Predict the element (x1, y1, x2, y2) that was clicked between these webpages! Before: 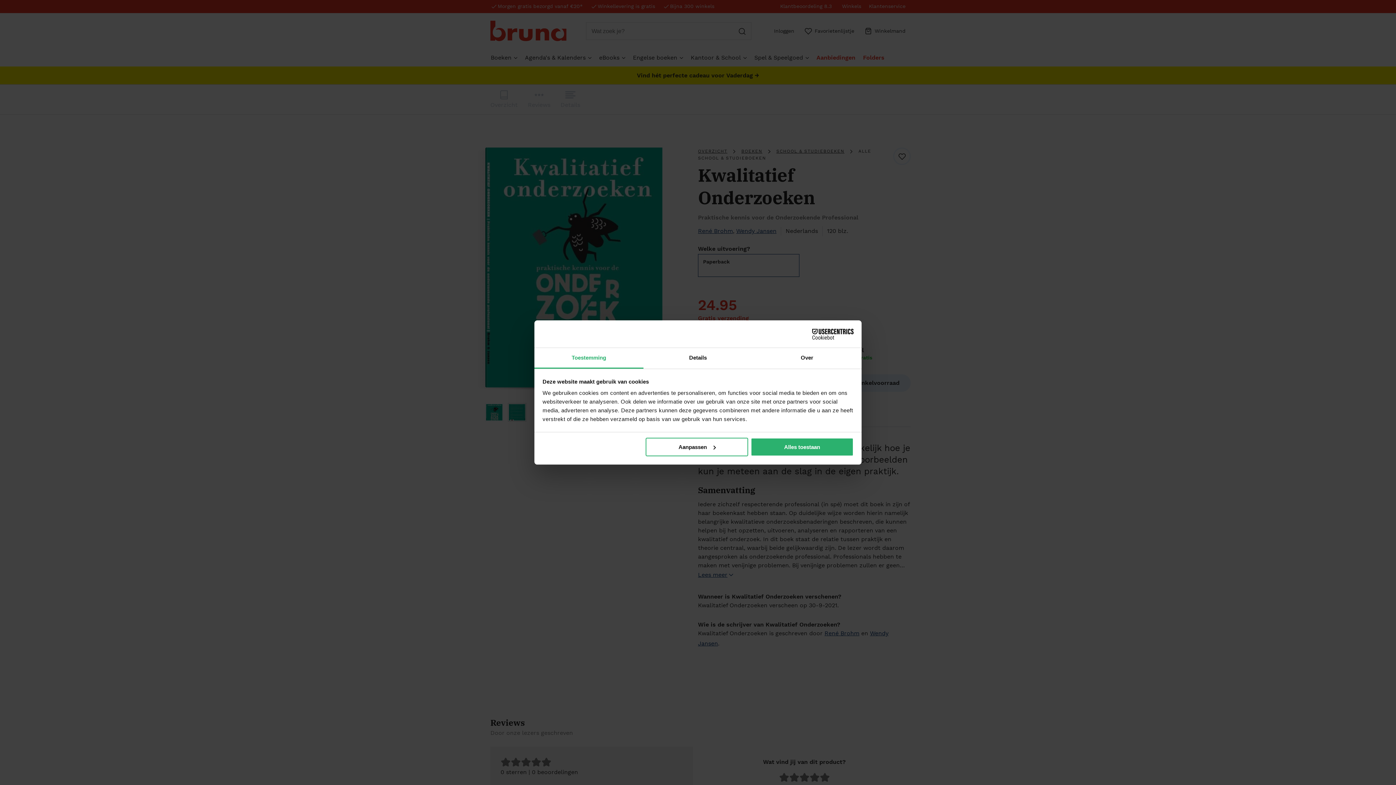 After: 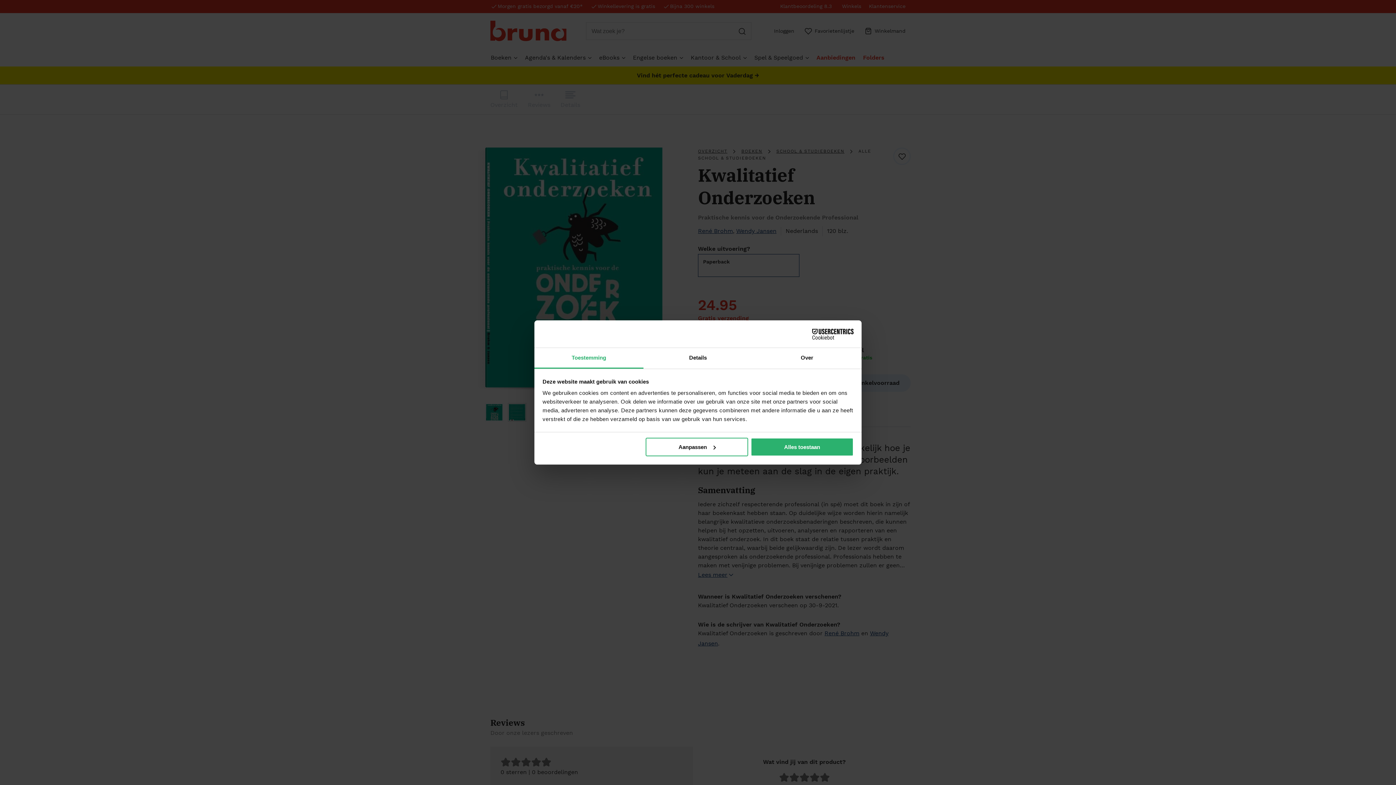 Action: bbox: (534, 348, 643, 368) label: Toestemming